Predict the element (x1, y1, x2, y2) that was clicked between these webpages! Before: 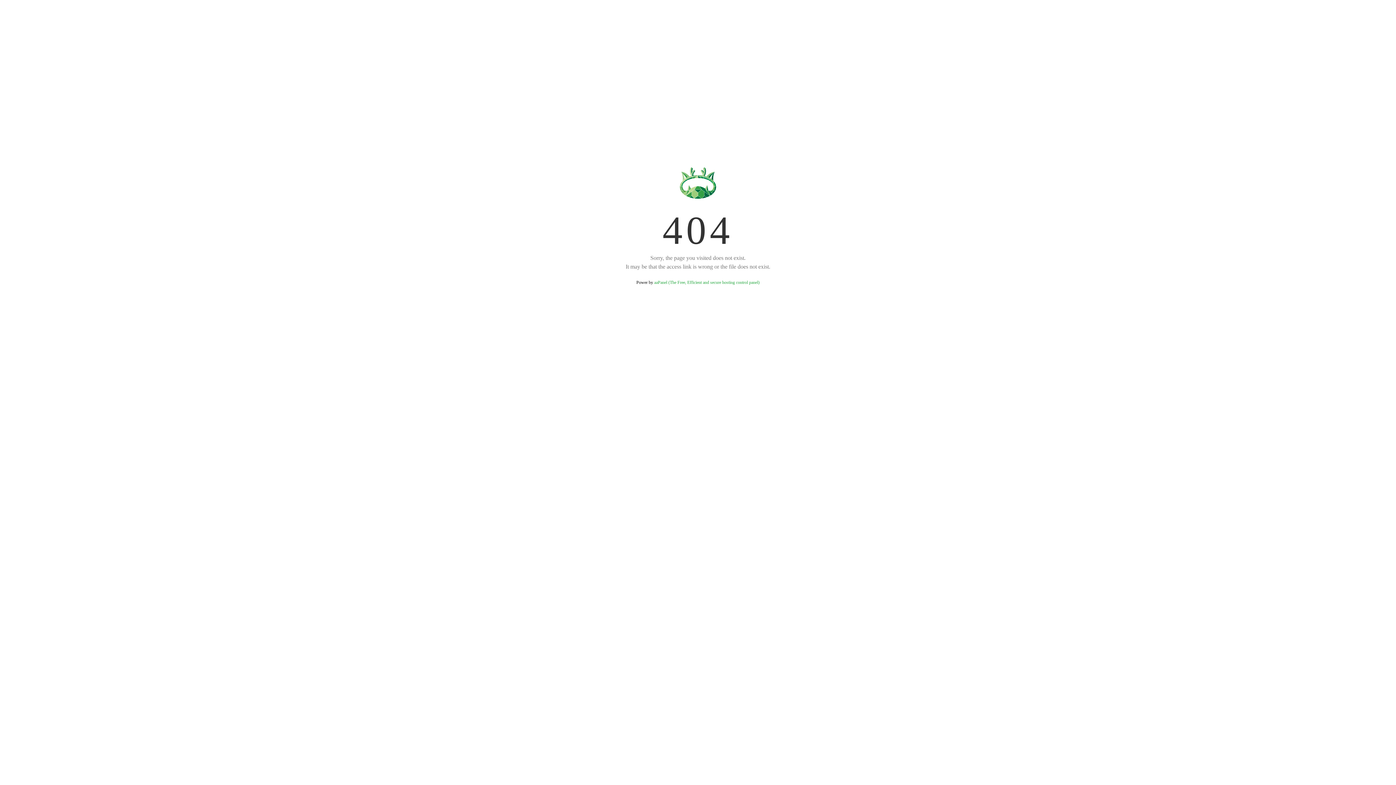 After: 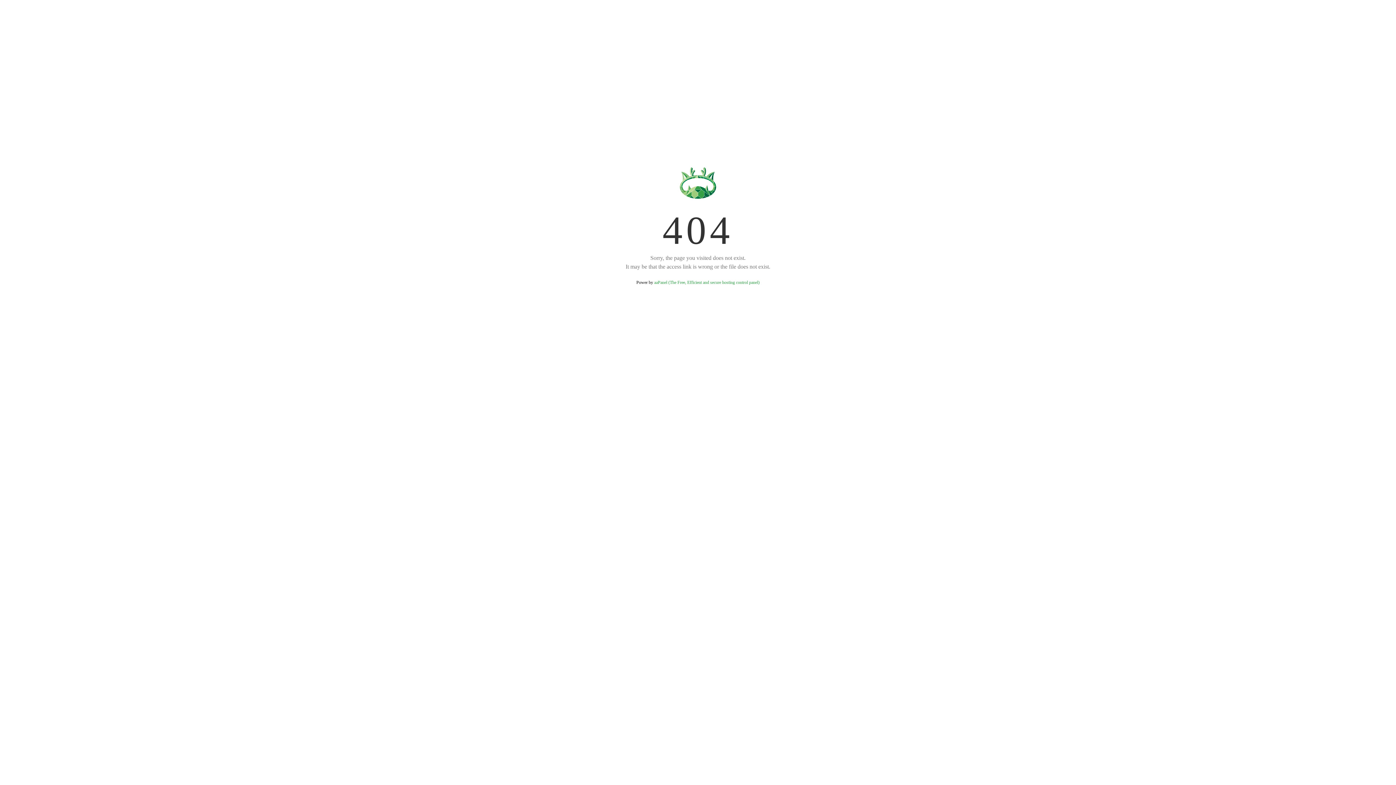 Action: bbox: (654, 280, 759, 285) label: aaPanel (The Free, Efficient and secure hosting control panel)